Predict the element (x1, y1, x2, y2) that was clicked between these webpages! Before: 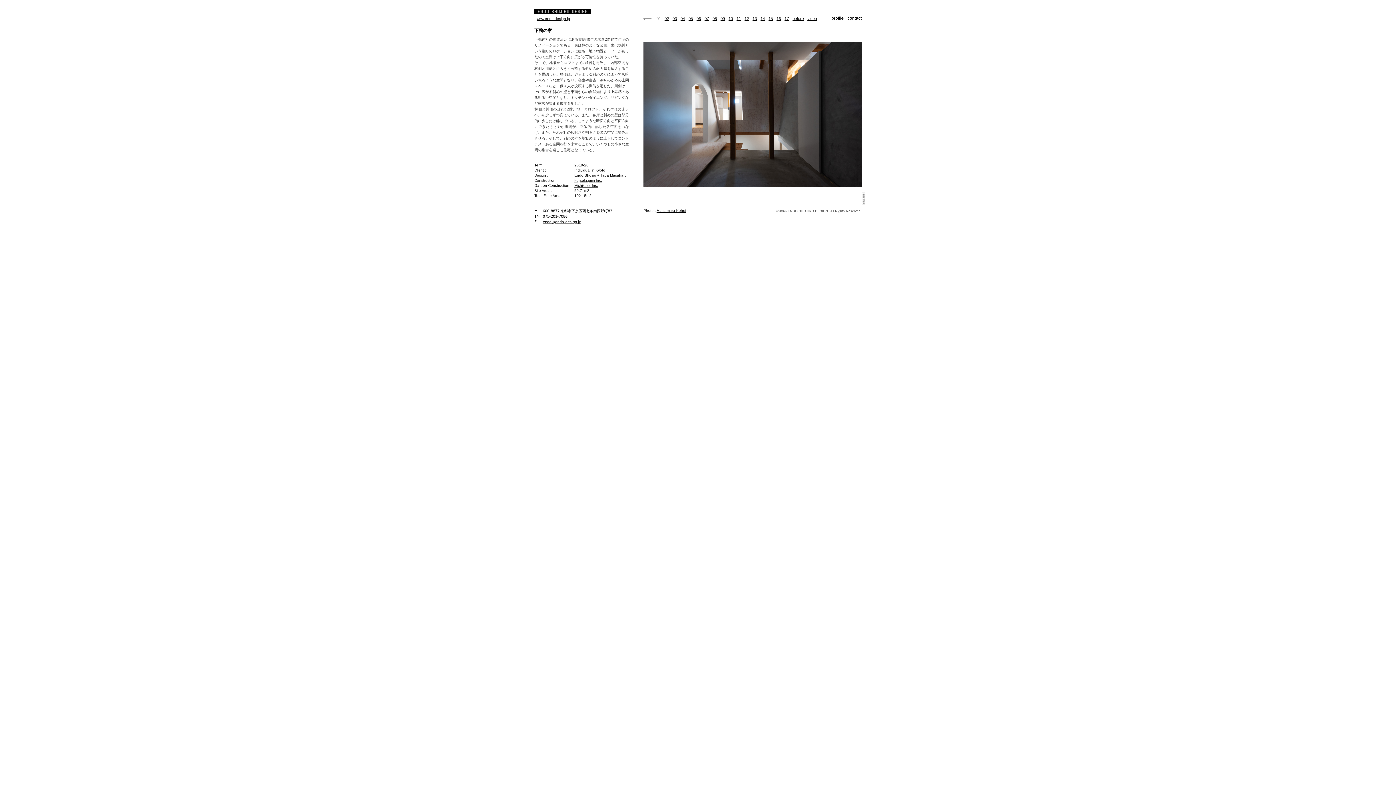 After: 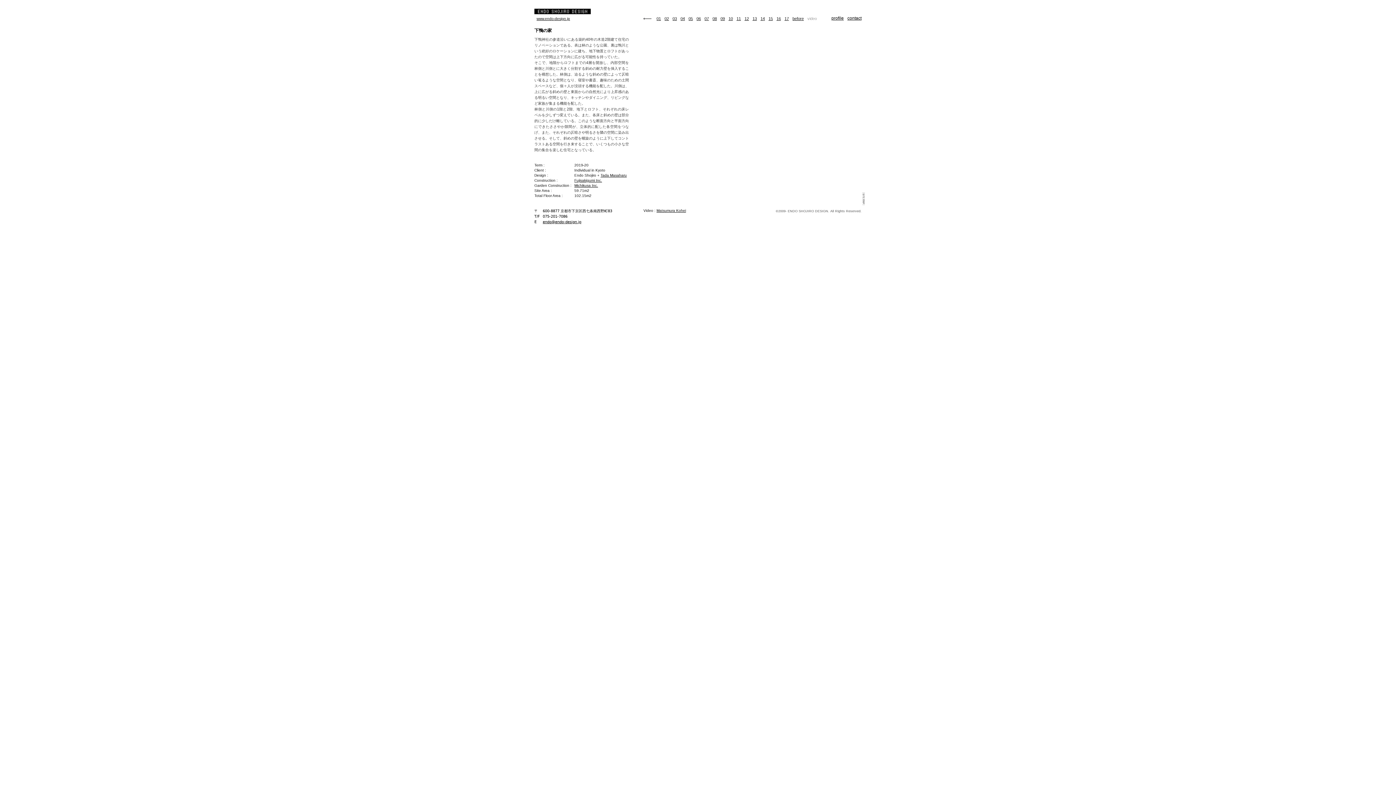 Action: label: video bbox: (807, 16, 817, 20)